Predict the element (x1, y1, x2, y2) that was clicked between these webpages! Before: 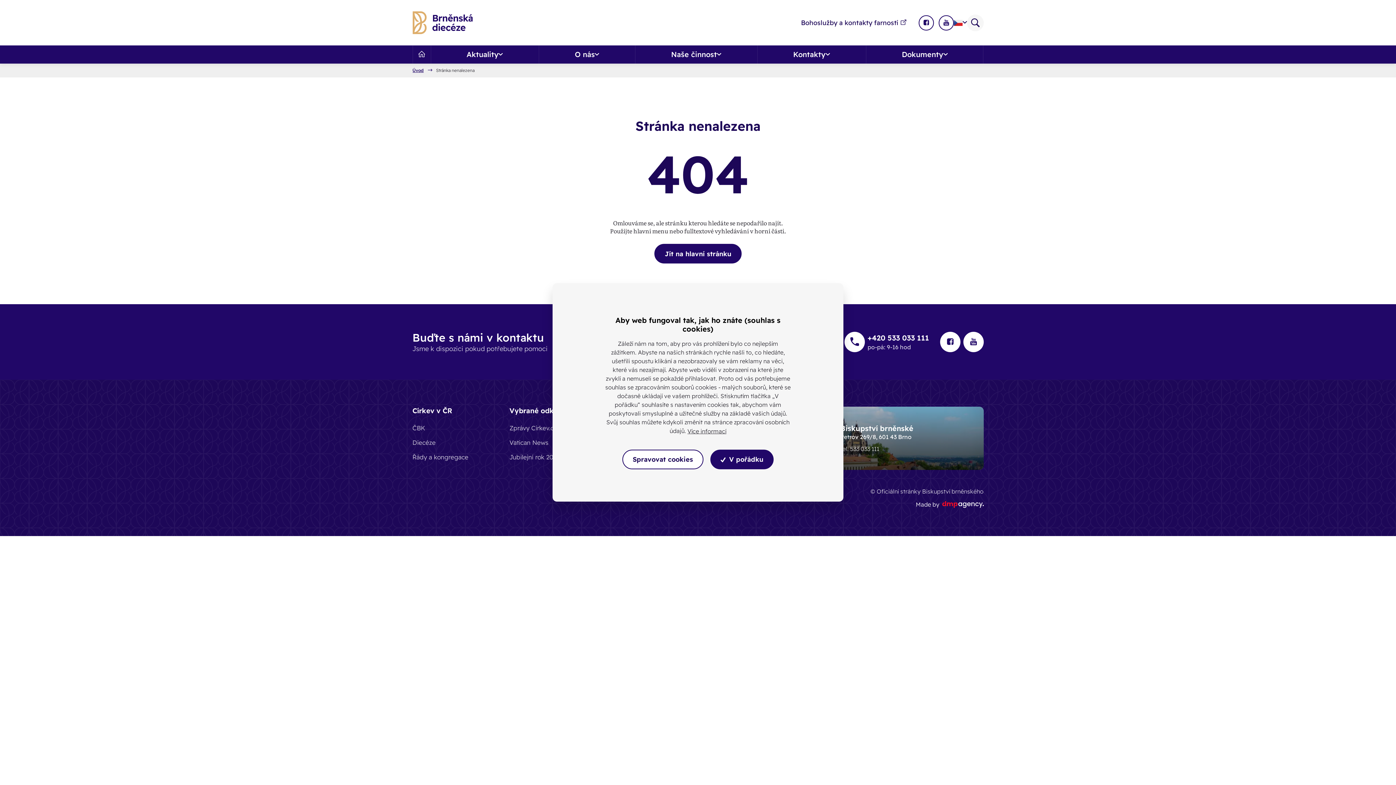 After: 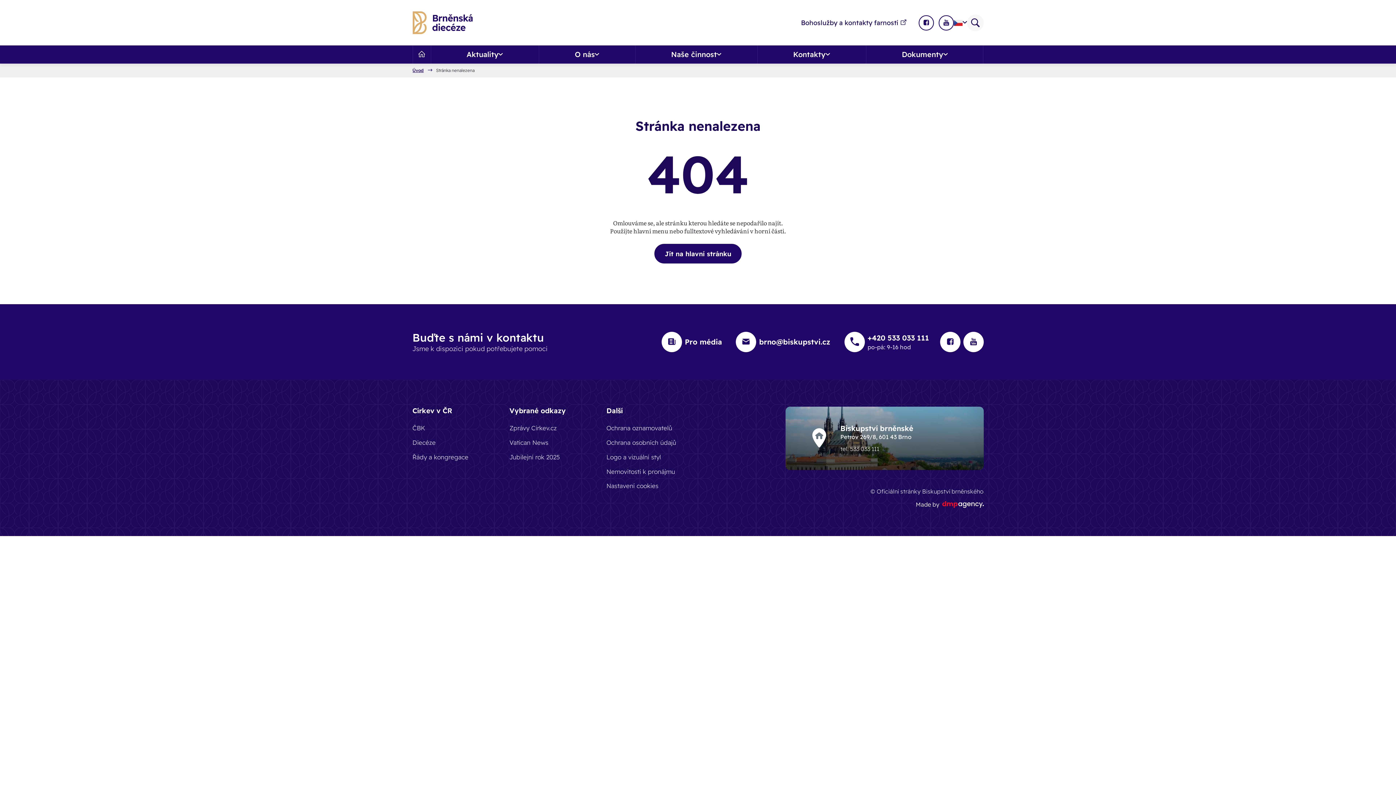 Action: bbox: (710, 449, 773, 469) label:  V pořádku